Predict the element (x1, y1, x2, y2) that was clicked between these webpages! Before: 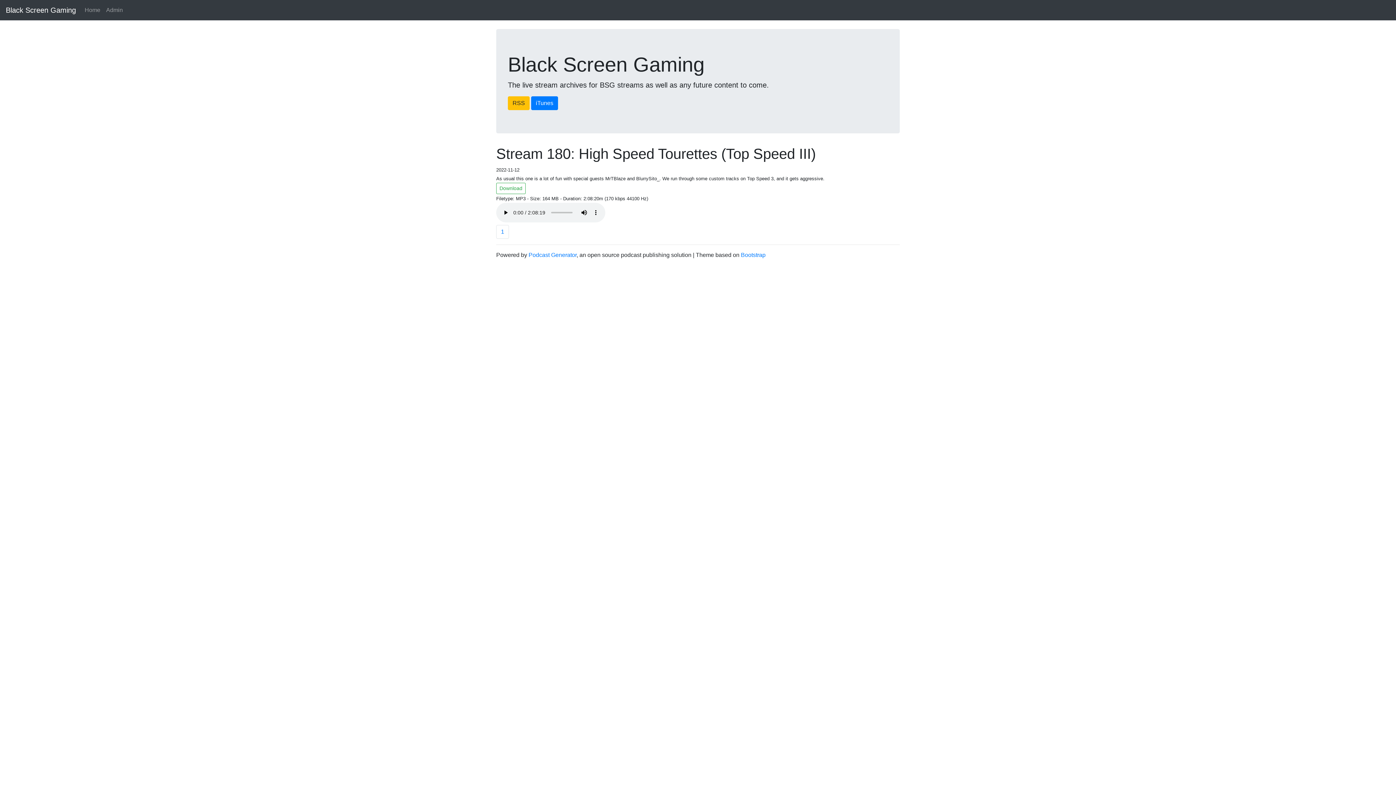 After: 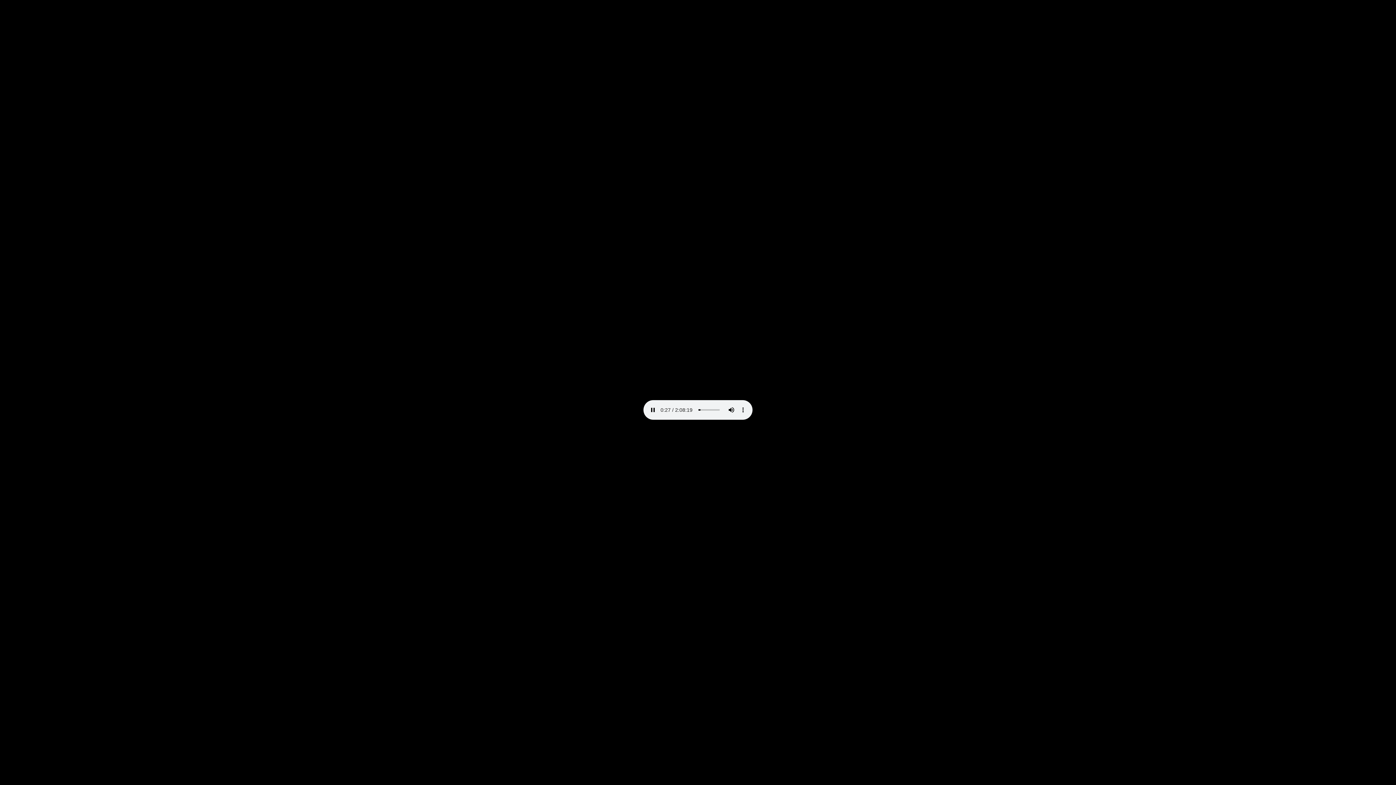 Action: bbox: (496, 182, 525, 194) label: Download